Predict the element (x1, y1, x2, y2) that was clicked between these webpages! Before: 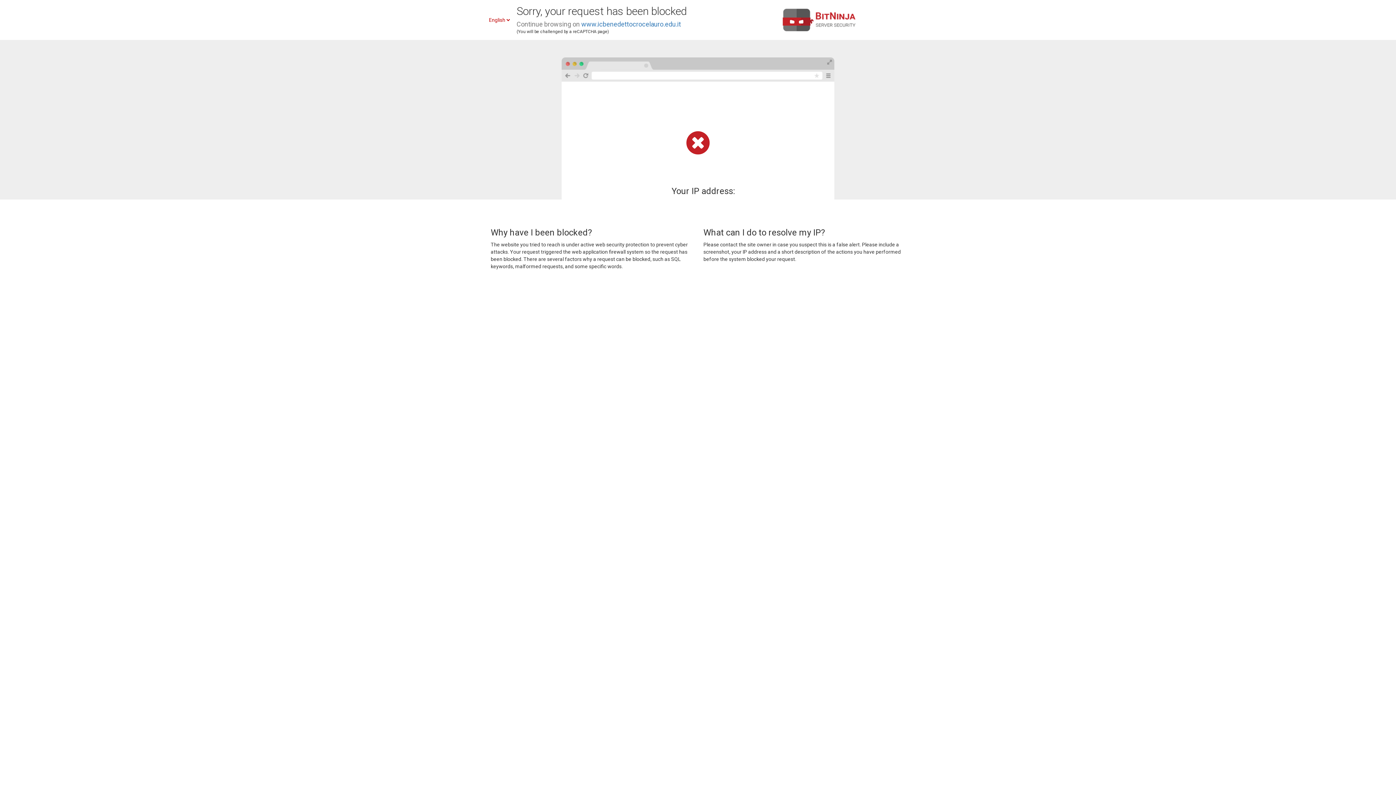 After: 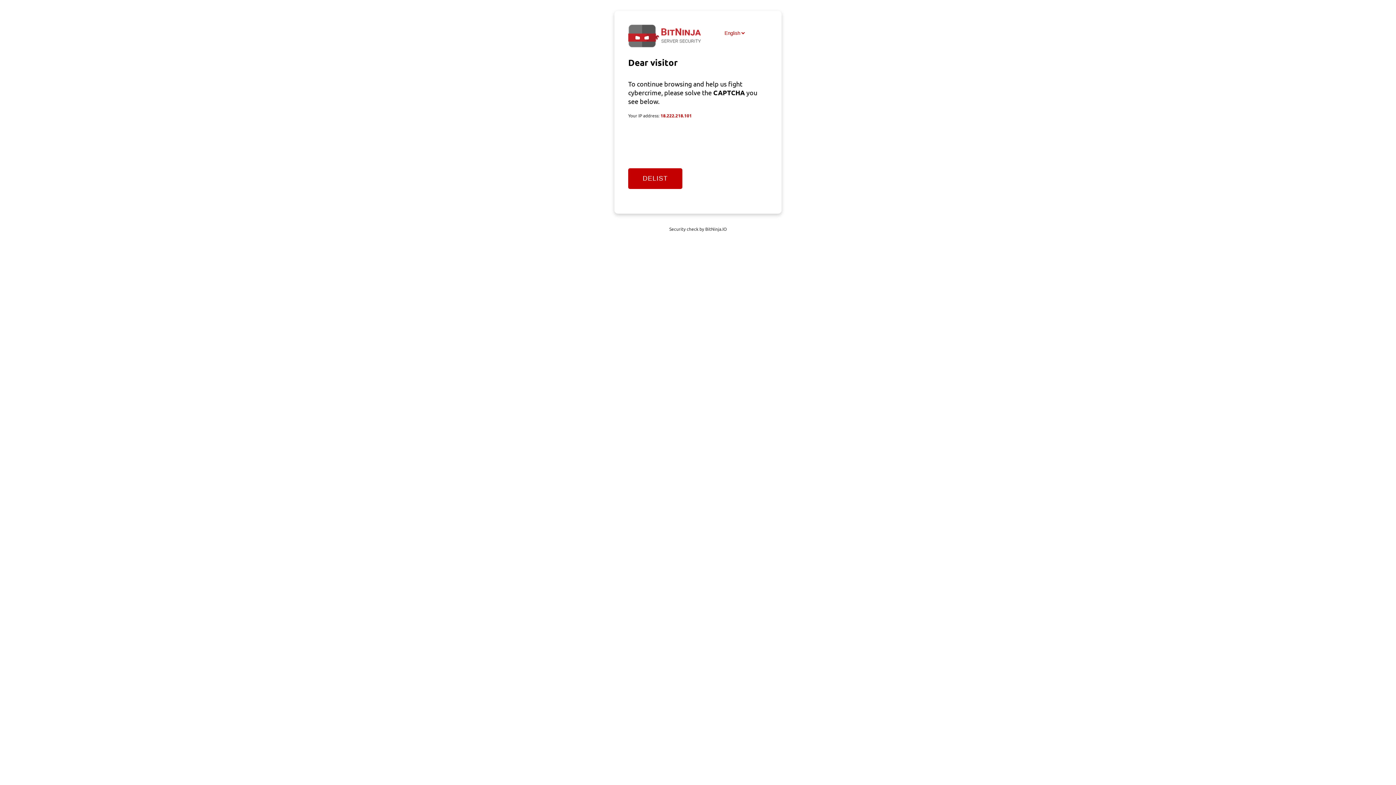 Action: bbox: (581, 20, 681, 28) label: www.icbenedettocrocelauro.edu.it